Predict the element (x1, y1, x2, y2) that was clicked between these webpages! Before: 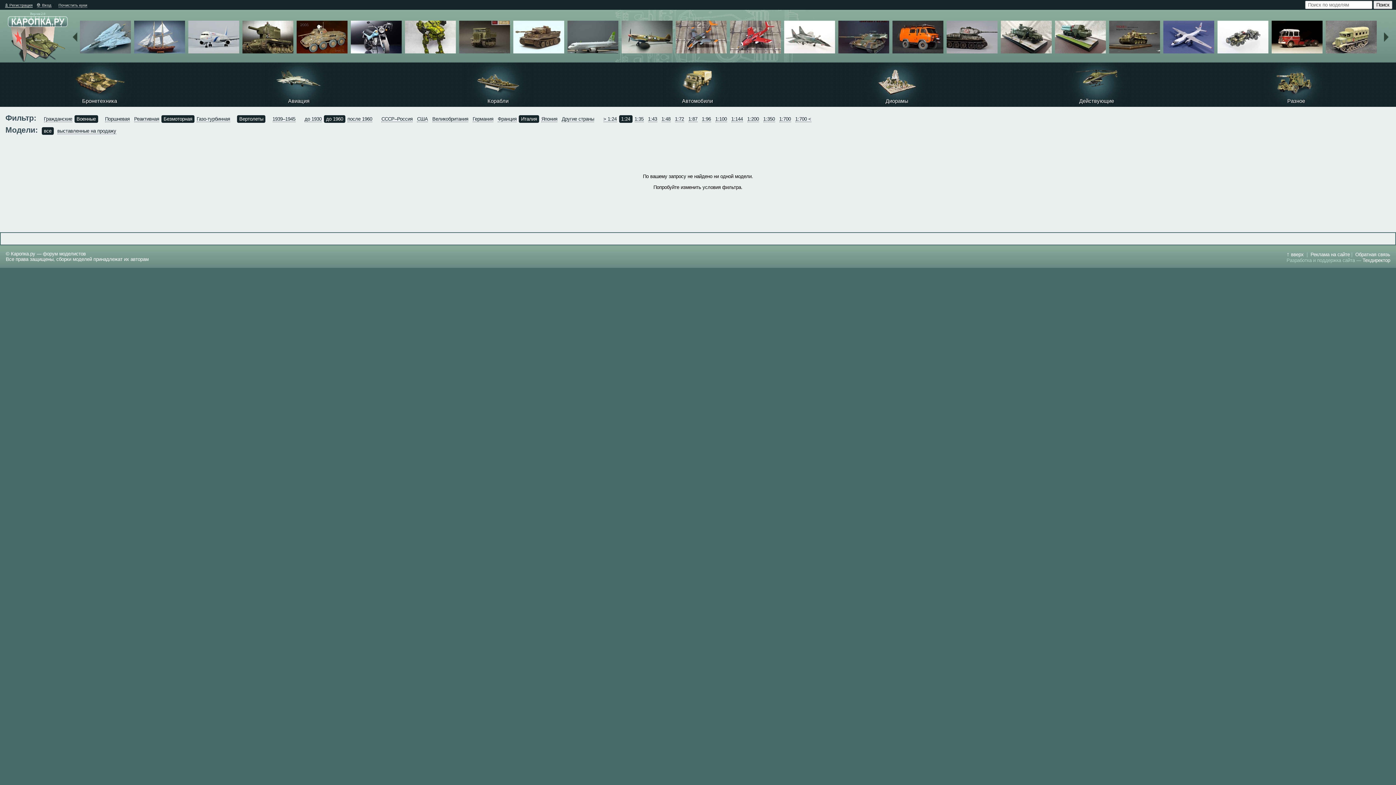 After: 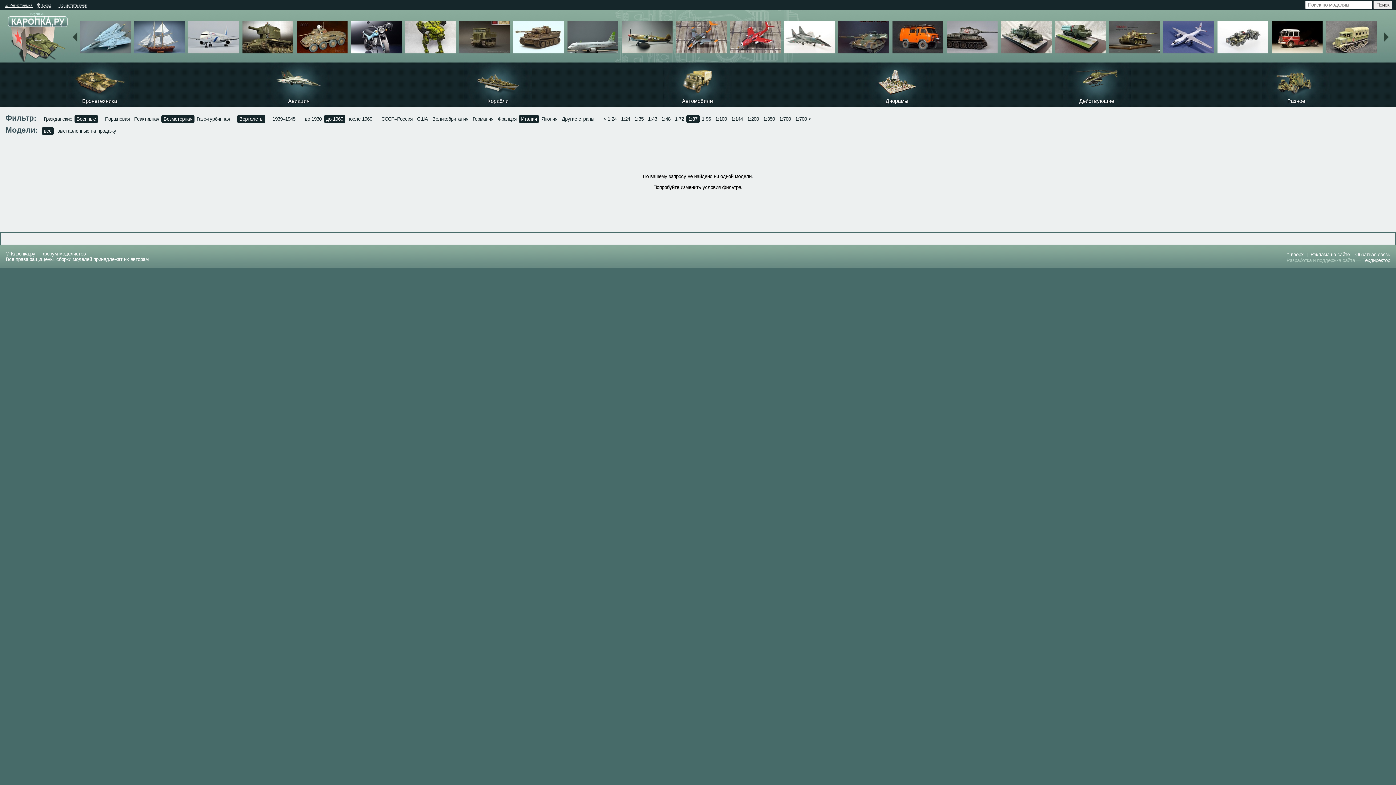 Action: bbox: (688, 116, 697, 122) label: 1:87